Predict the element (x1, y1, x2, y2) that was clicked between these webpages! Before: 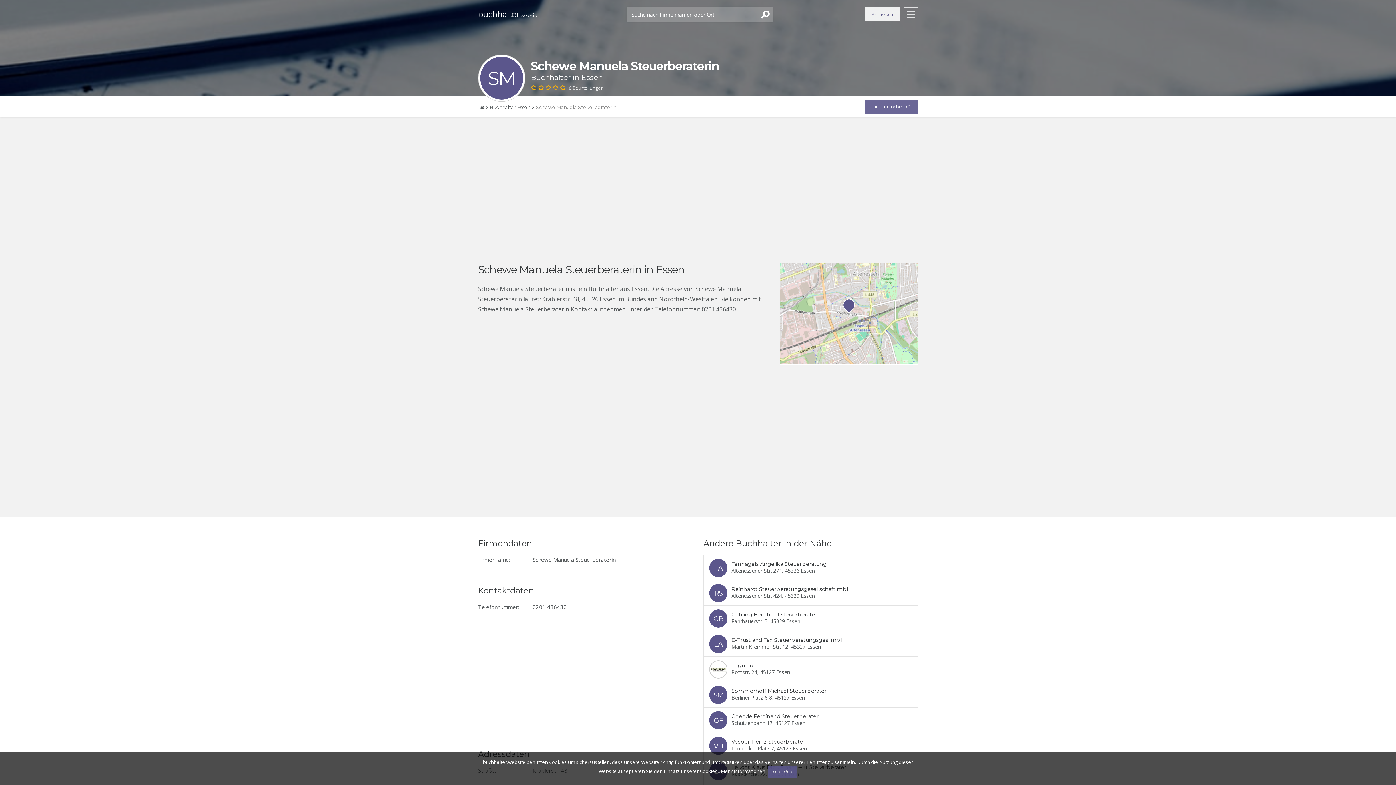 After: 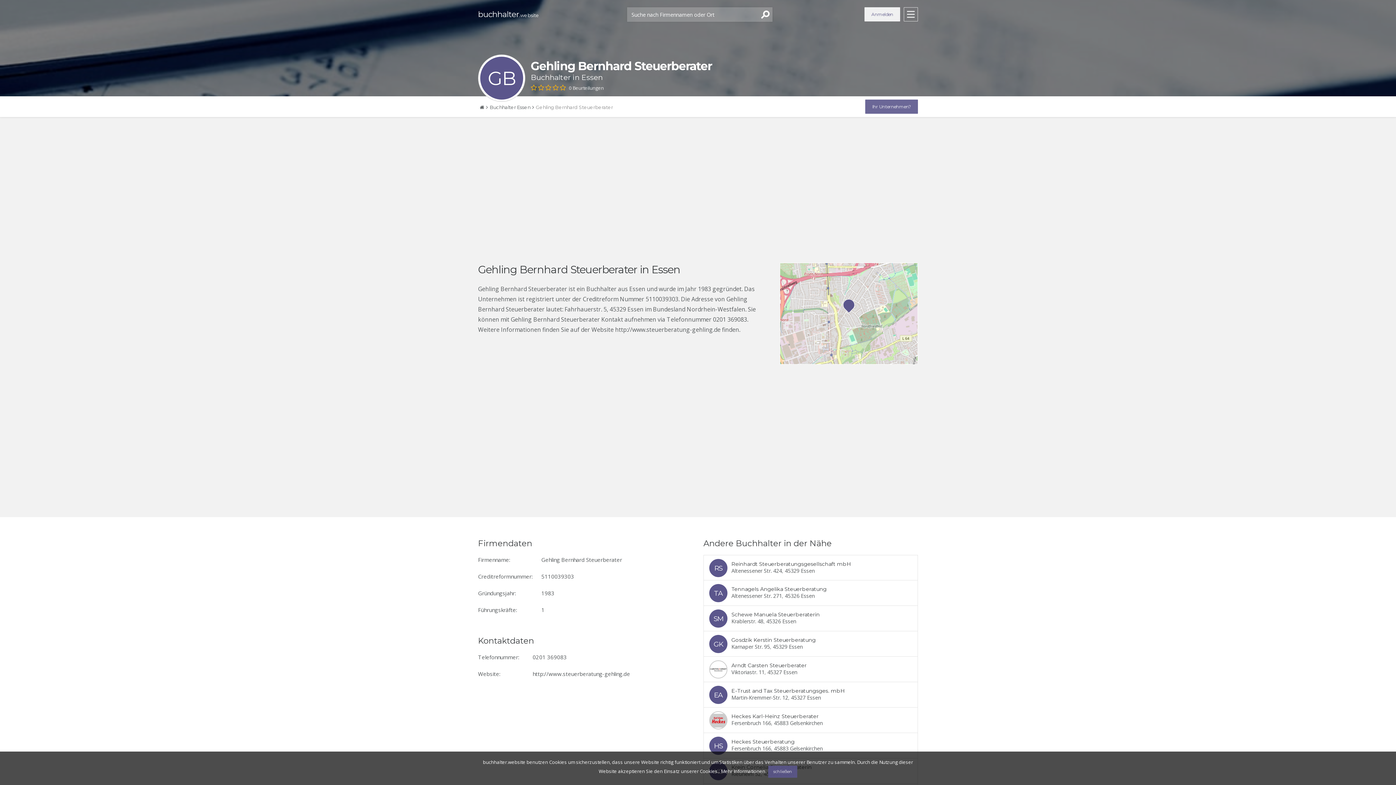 Action: bbox: (704, 606, 917, 631)